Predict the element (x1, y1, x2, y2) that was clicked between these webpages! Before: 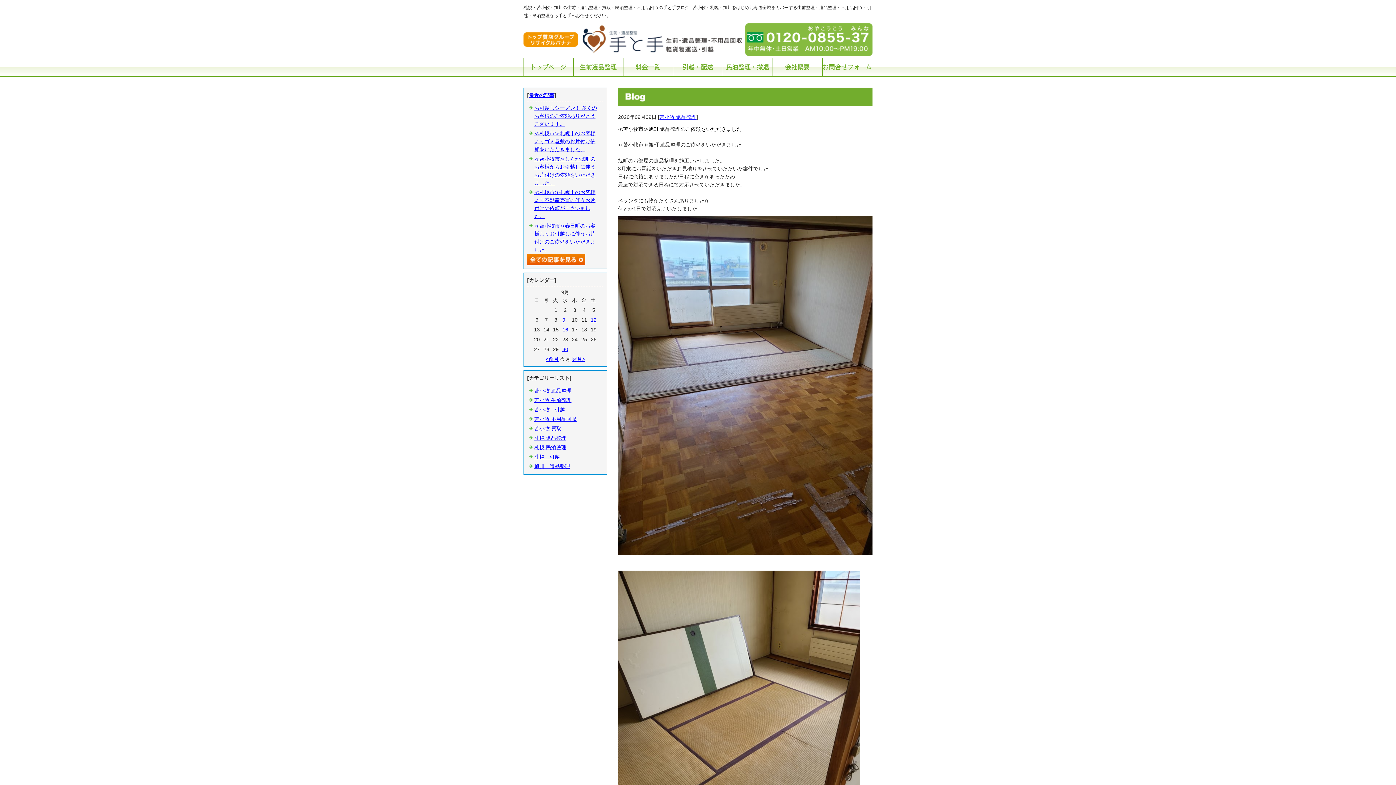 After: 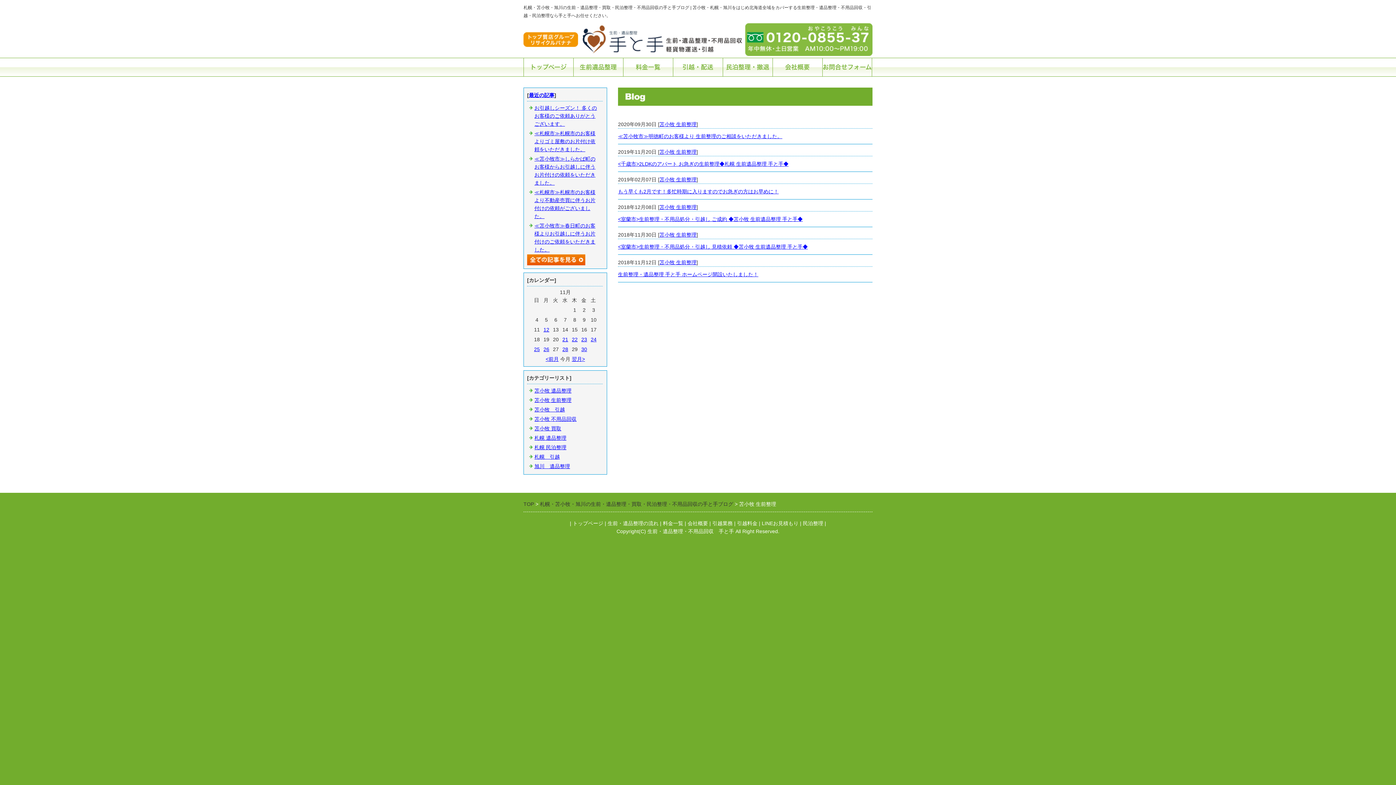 Action: bbox: (534, 397, 571, 403) label: 苫小牧 生前整理